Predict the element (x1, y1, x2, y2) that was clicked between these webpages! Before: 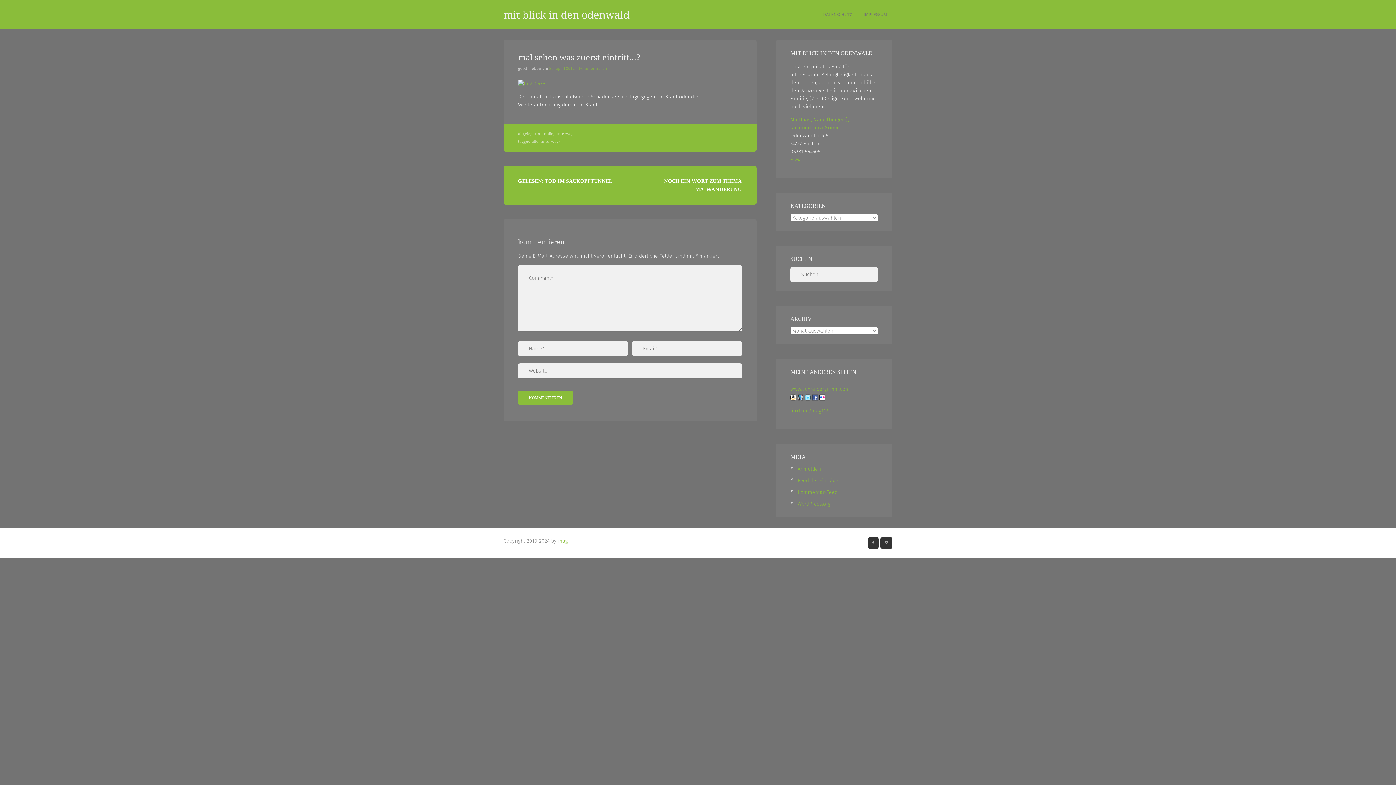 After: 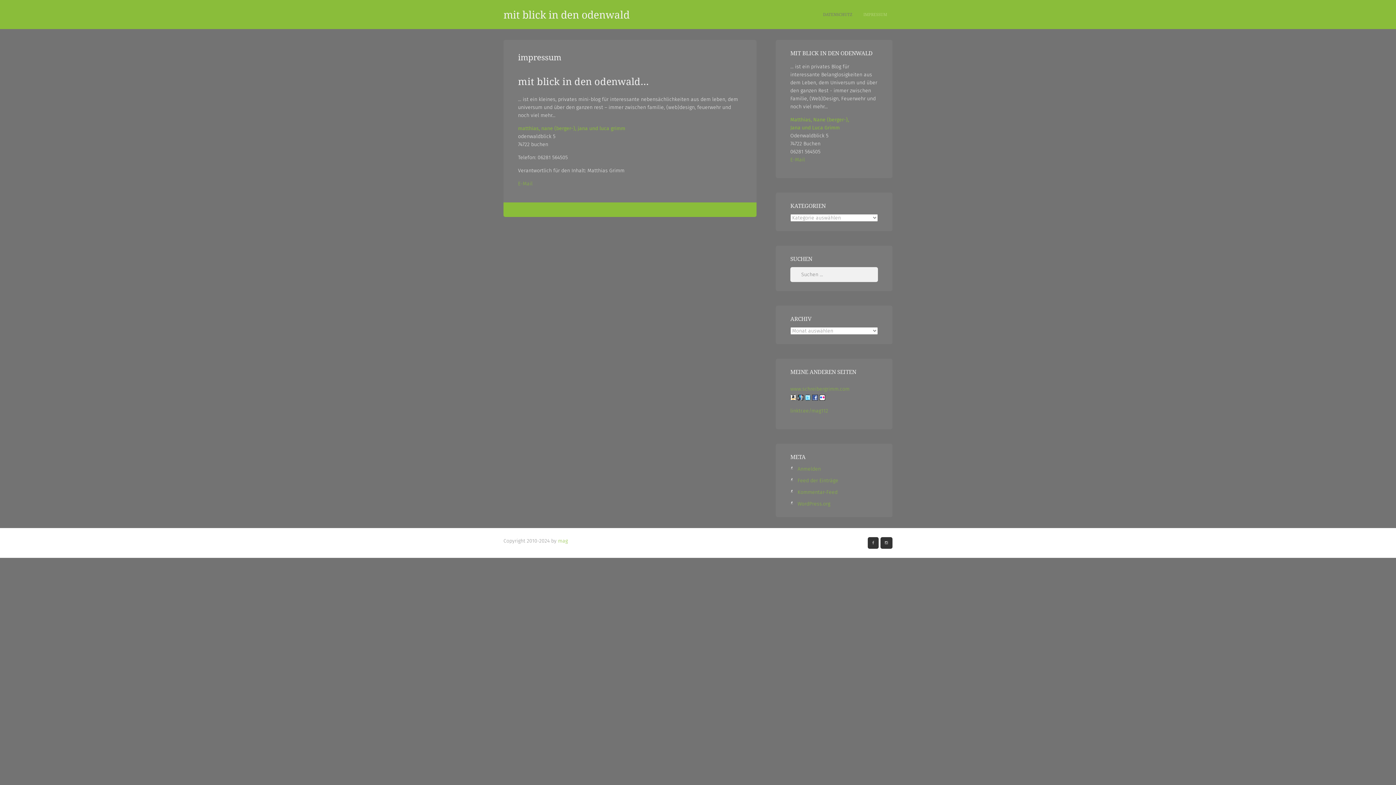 Action: label: IMPRESSUM bbox: (858, 0, 892, 29)